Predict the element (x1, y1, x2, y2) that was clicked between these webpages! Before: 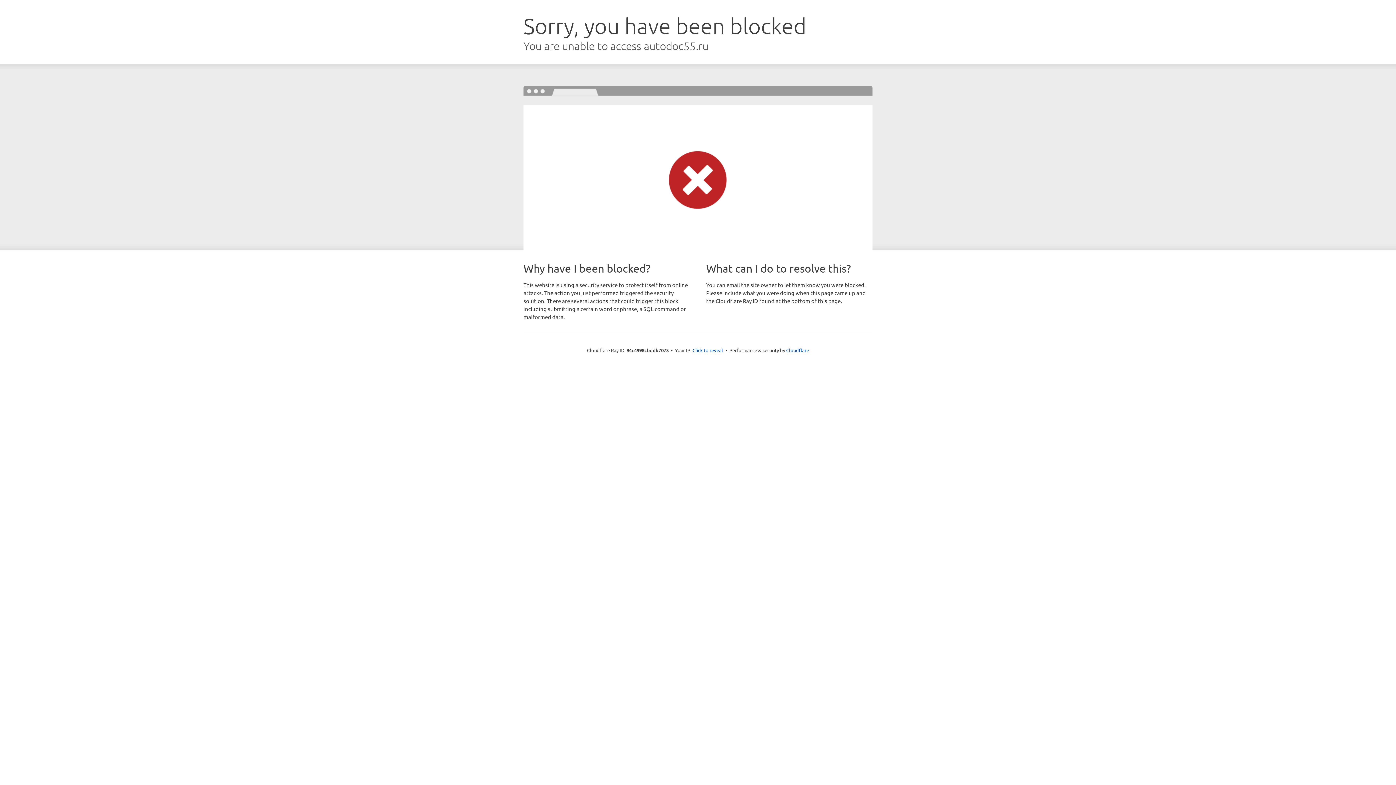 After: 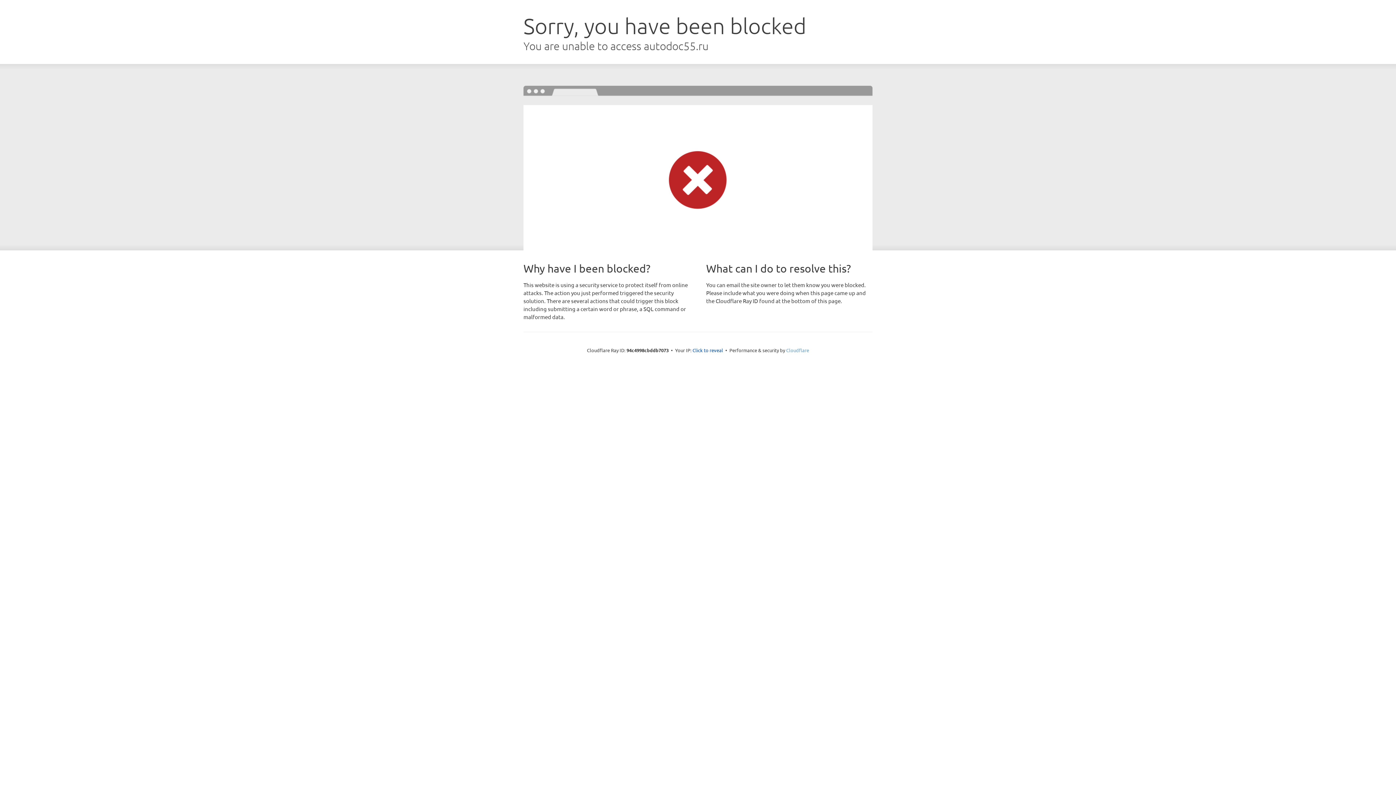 Action: bbox: (786, 347, 809, 353) label: Cloudflare